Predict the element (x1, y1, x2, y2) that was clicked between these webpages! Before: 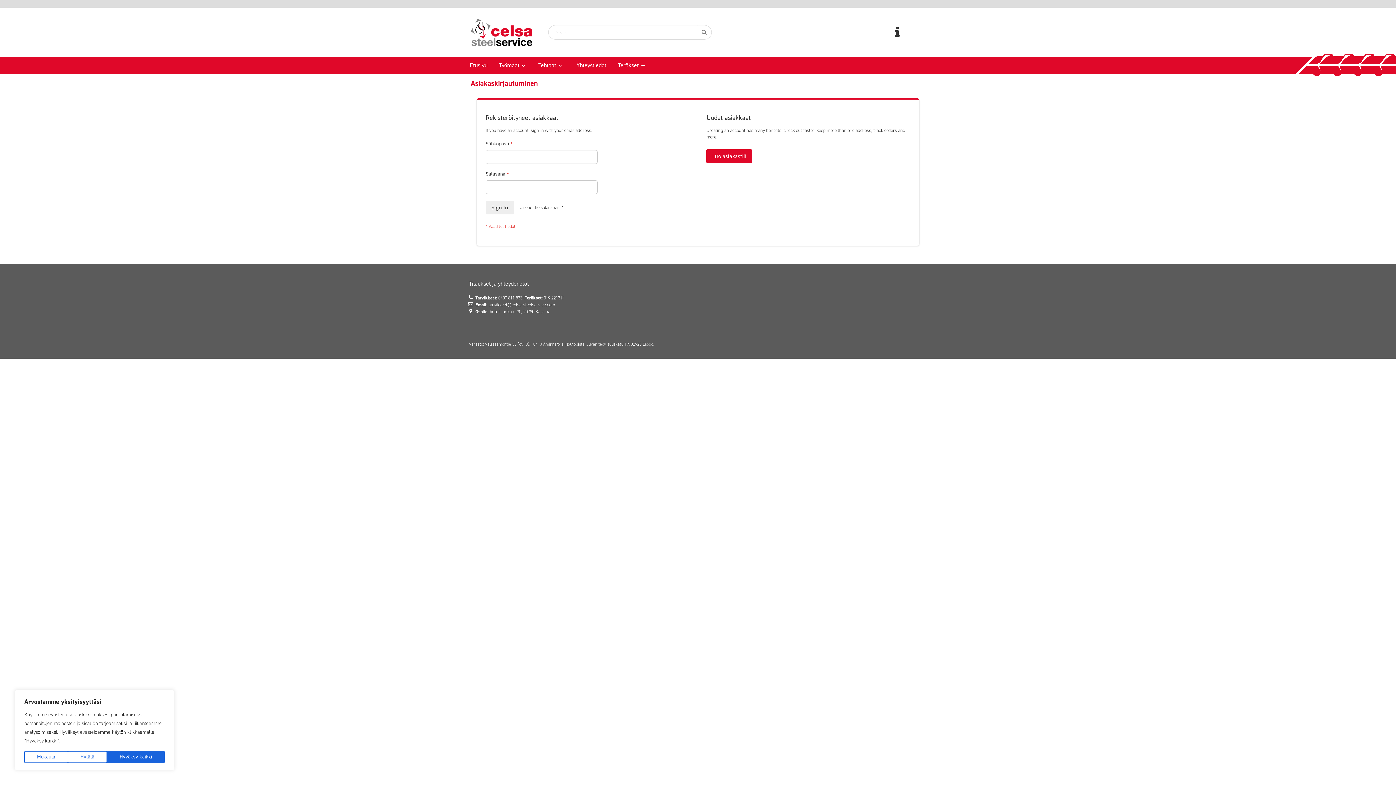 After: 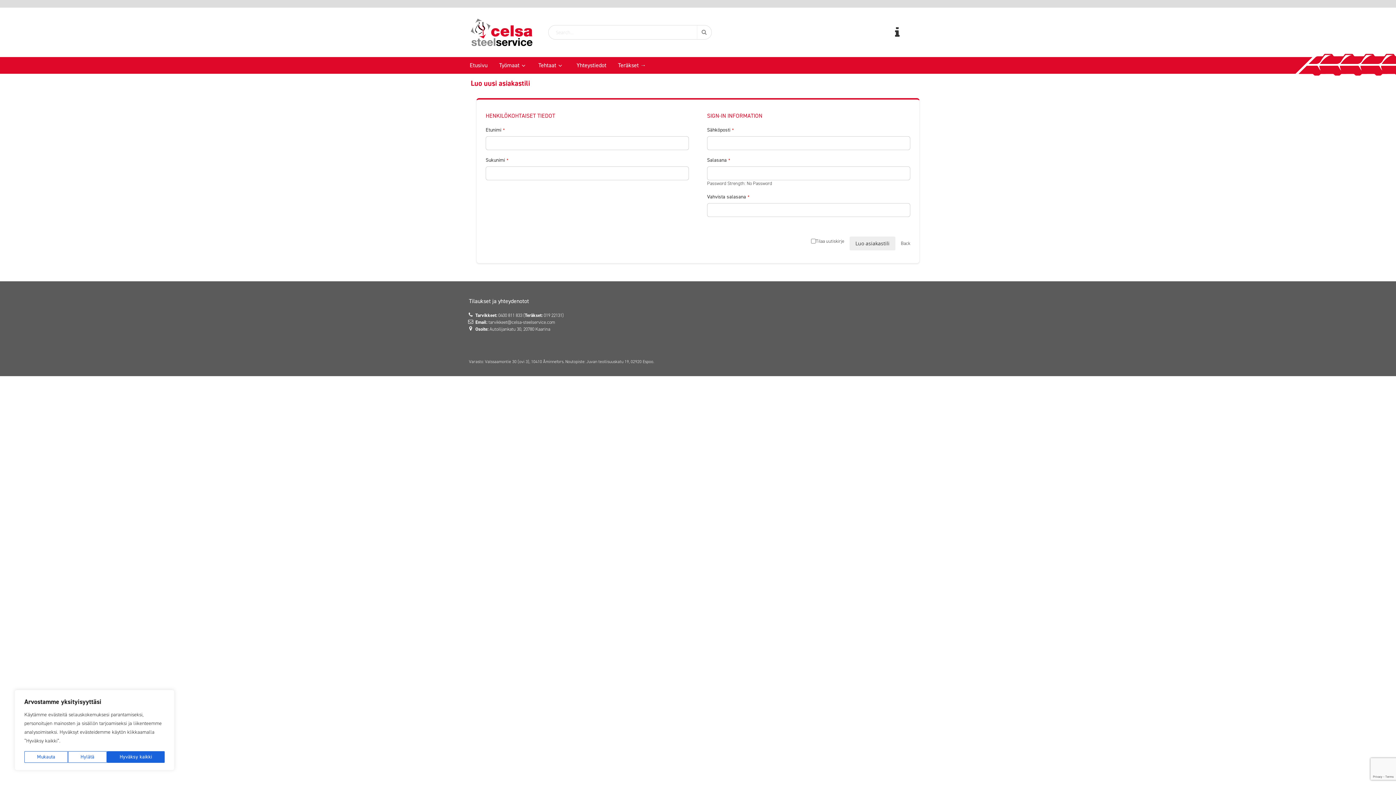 Action: bbox: (706, 149, 752, 163) label: Luo asiakastili